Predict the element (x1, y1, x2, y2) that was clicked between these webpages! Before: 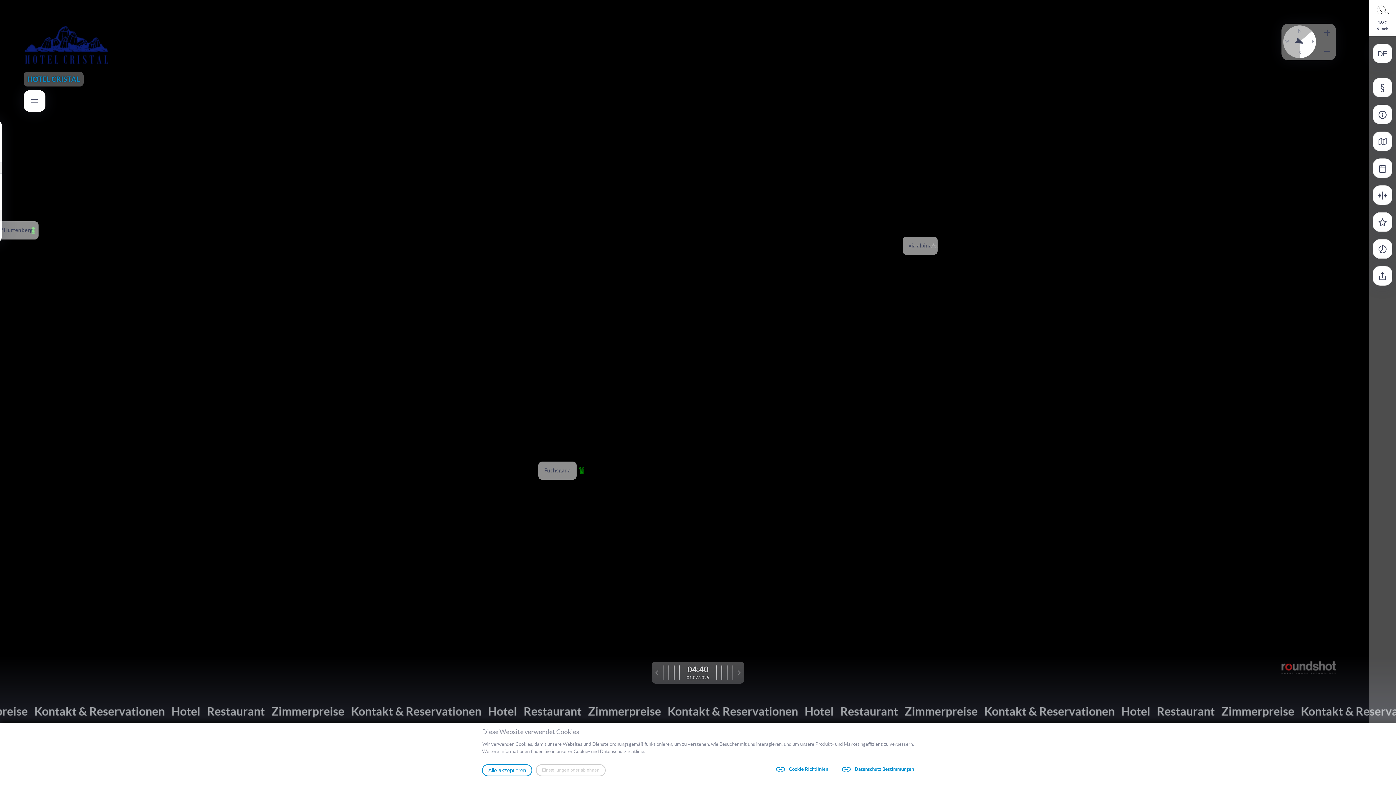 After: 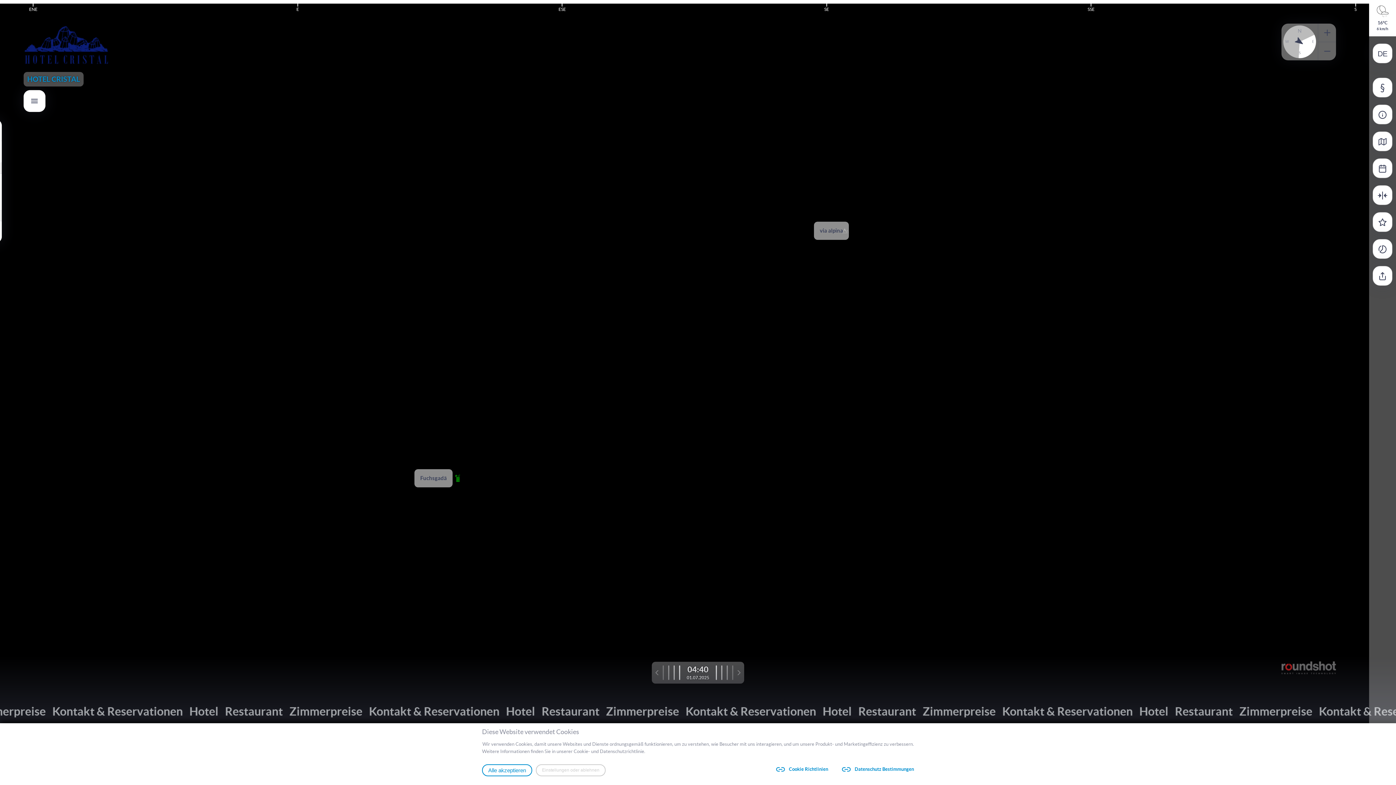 Action: bbox: (1318, 23, 1336, 41) label: Zoom in